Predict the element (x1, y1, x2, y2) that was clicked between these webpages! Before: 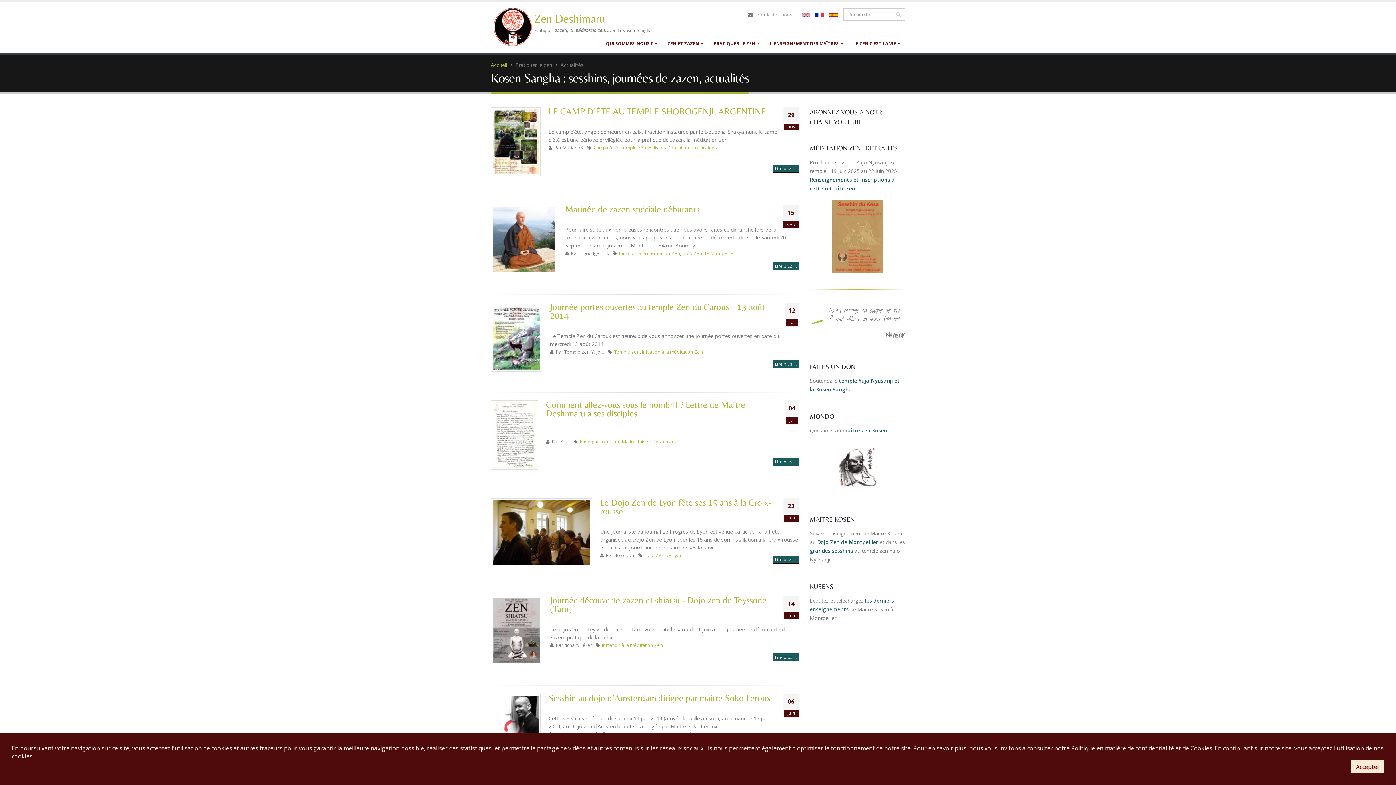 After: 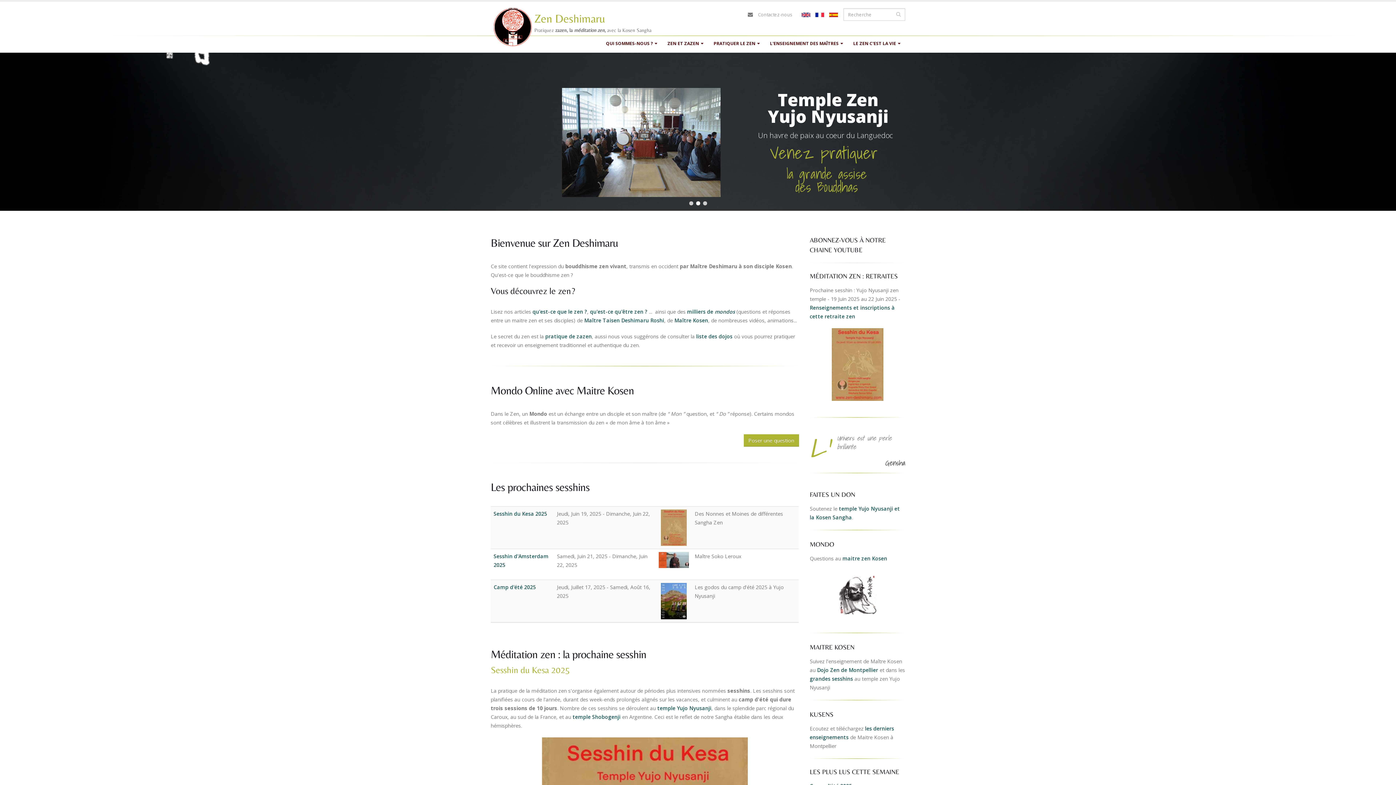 Action: bbox: (490, 22, 534, 29)